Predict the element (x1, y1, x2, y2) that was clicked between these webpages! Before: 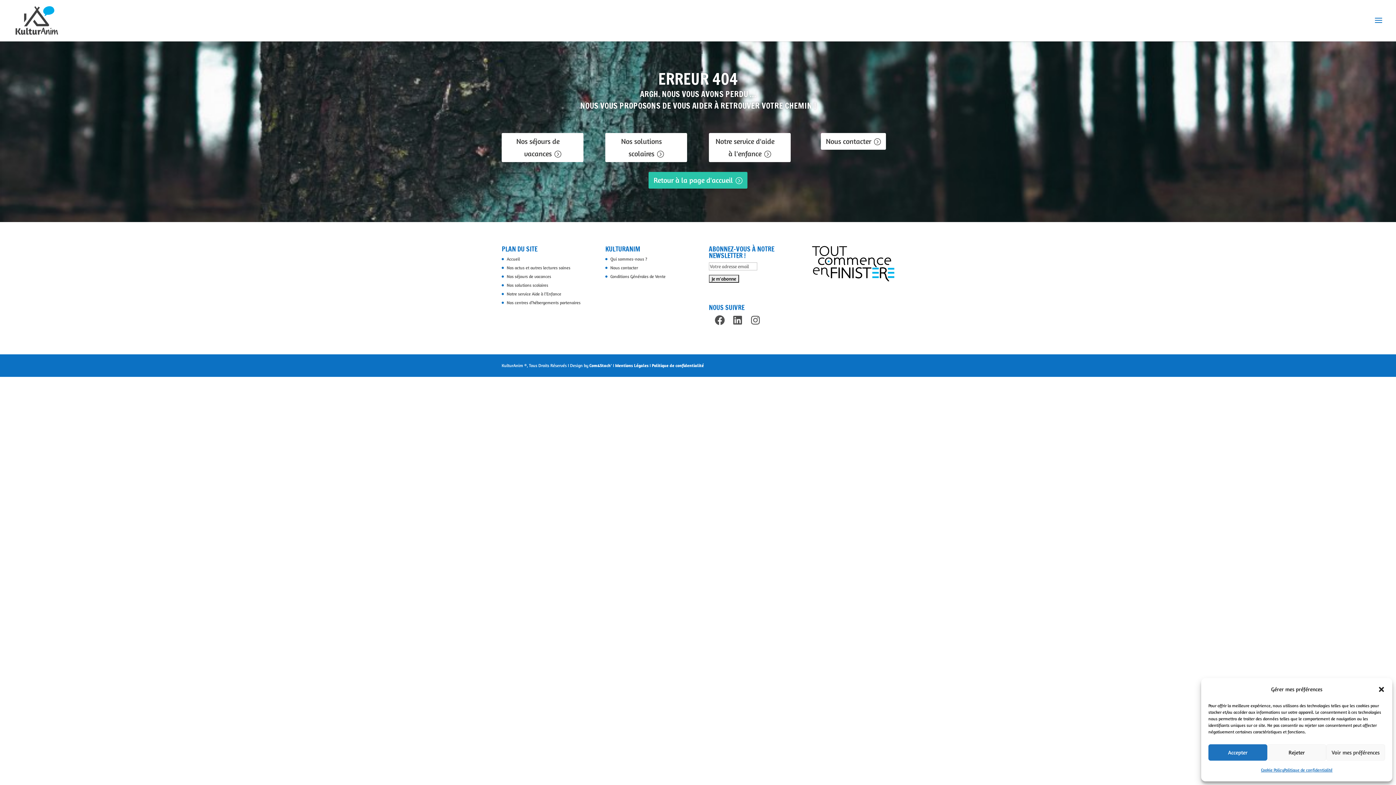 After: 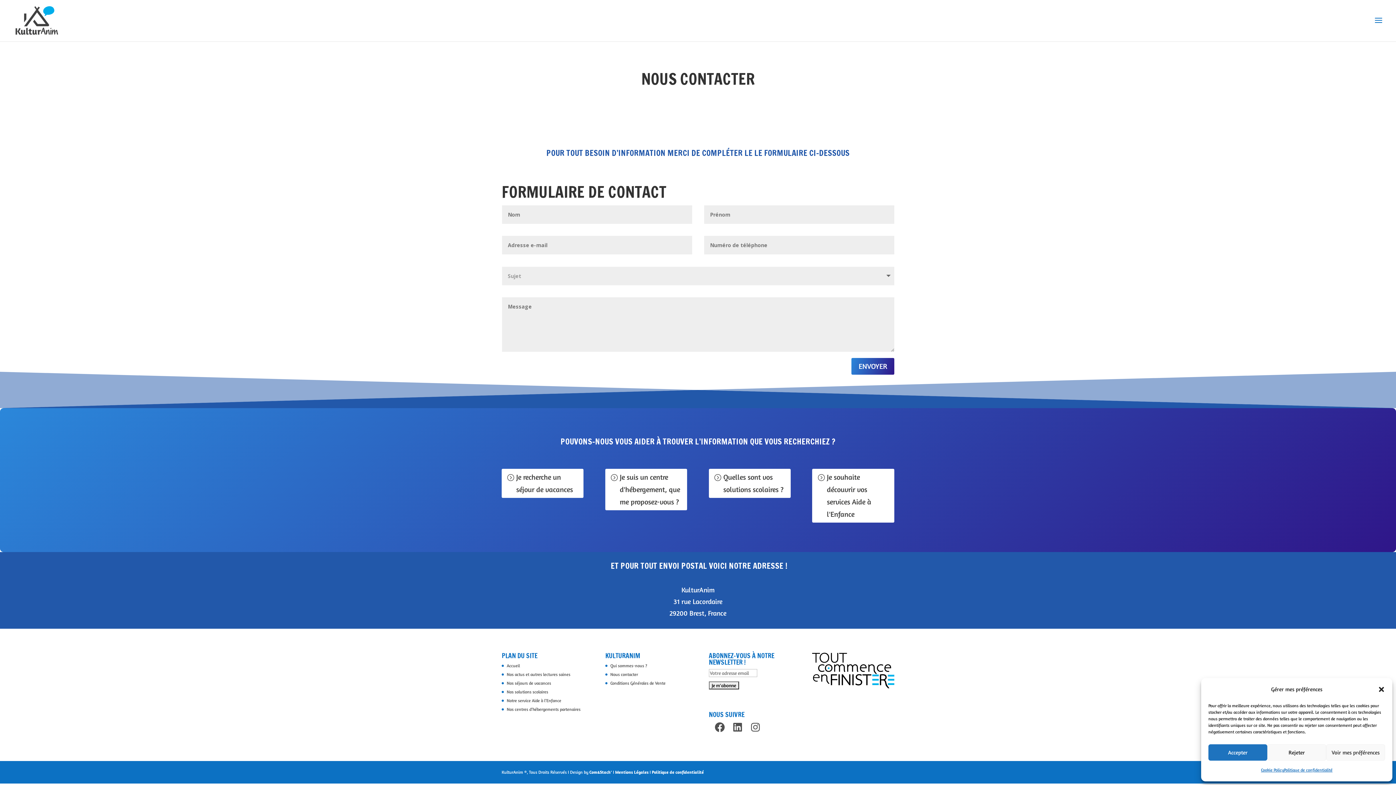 Action: bbox: (610, 265, 638, 270) label: Nous contacter